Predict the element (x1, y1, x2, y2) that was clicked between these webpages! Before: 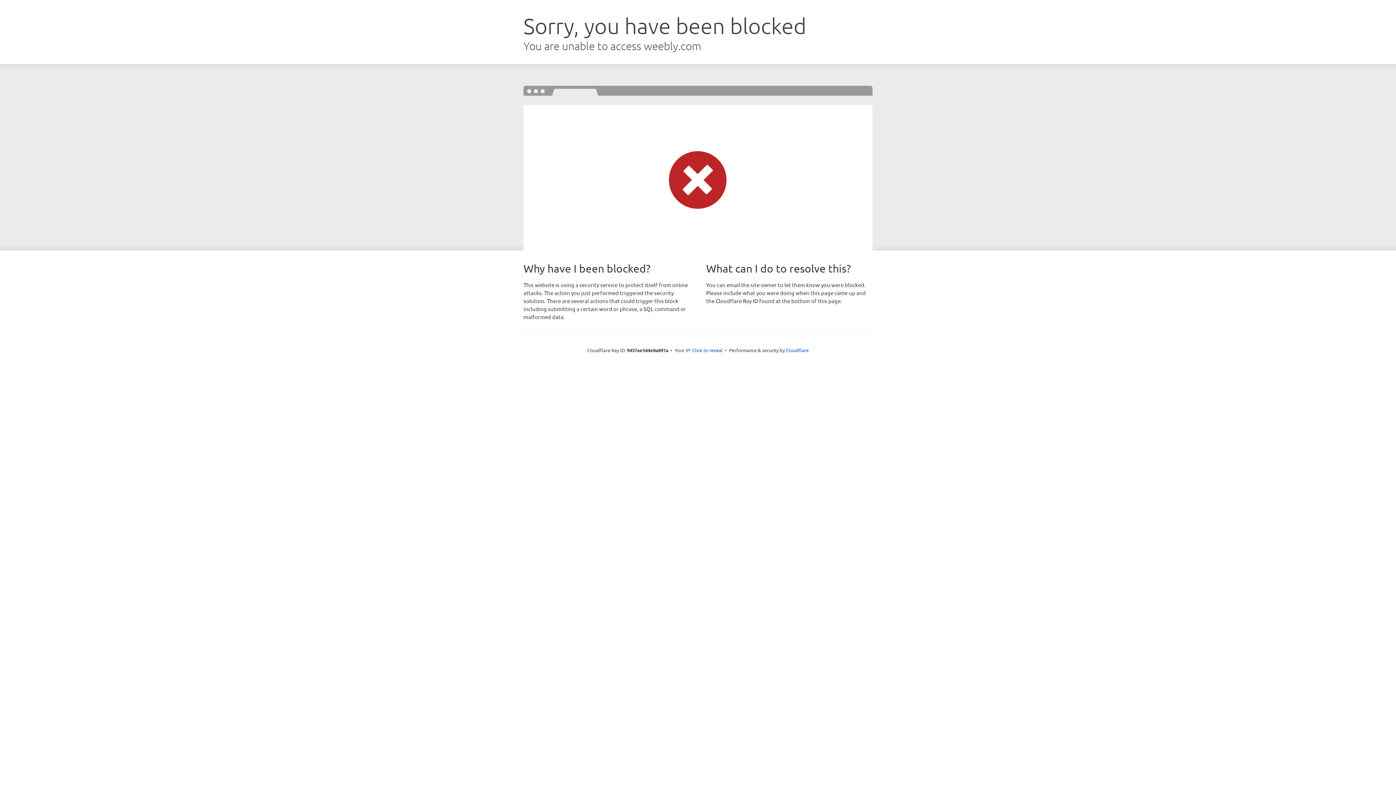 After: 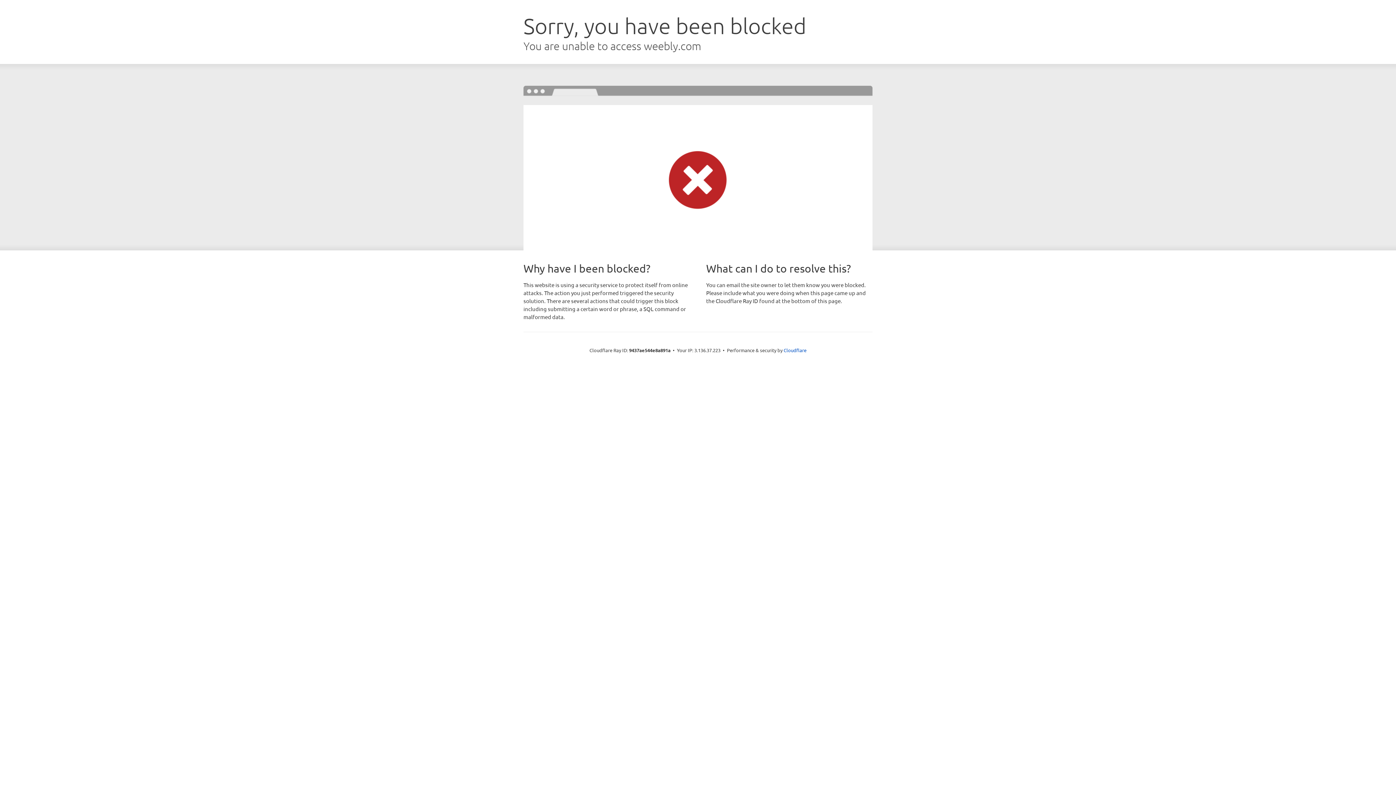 Action: label: Click to reveal bbox: (692, 346, 722, 353)